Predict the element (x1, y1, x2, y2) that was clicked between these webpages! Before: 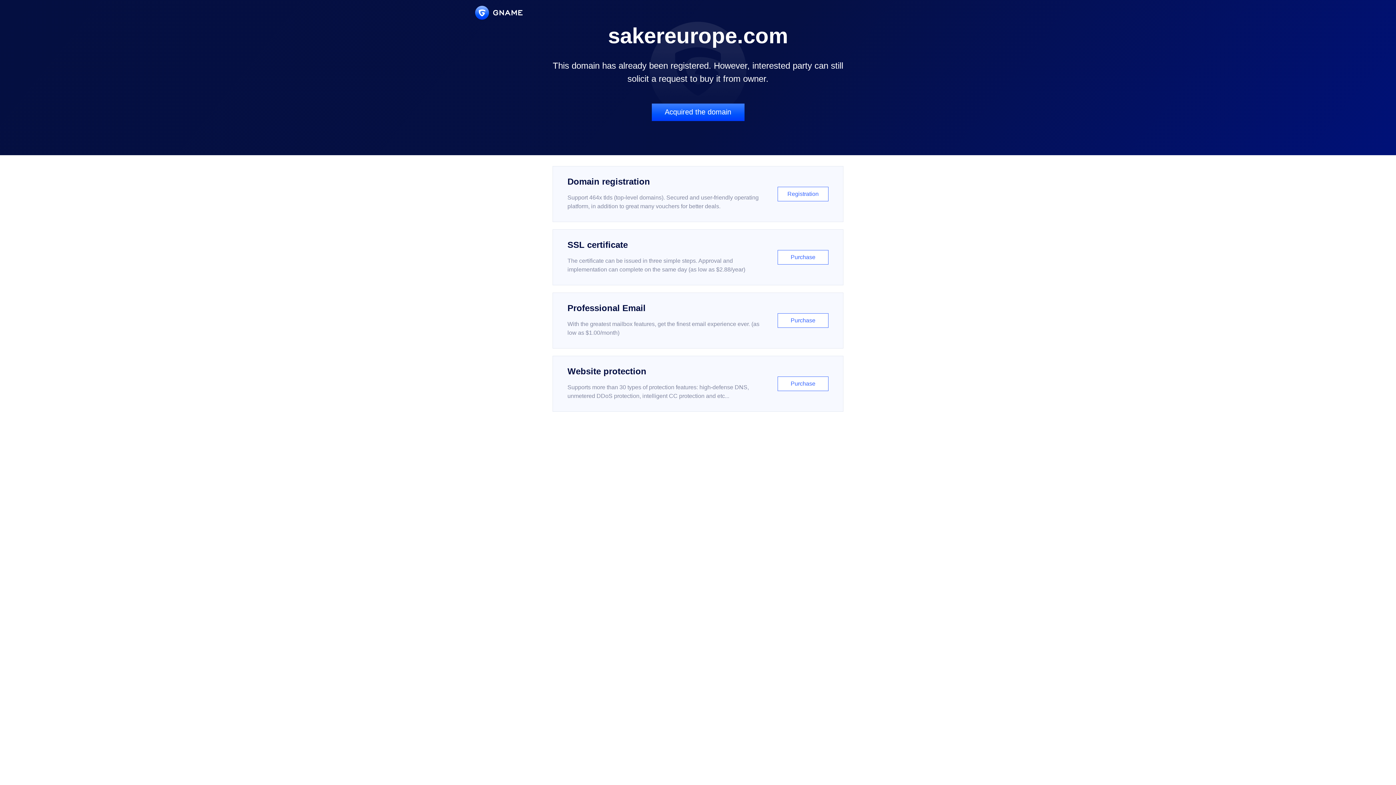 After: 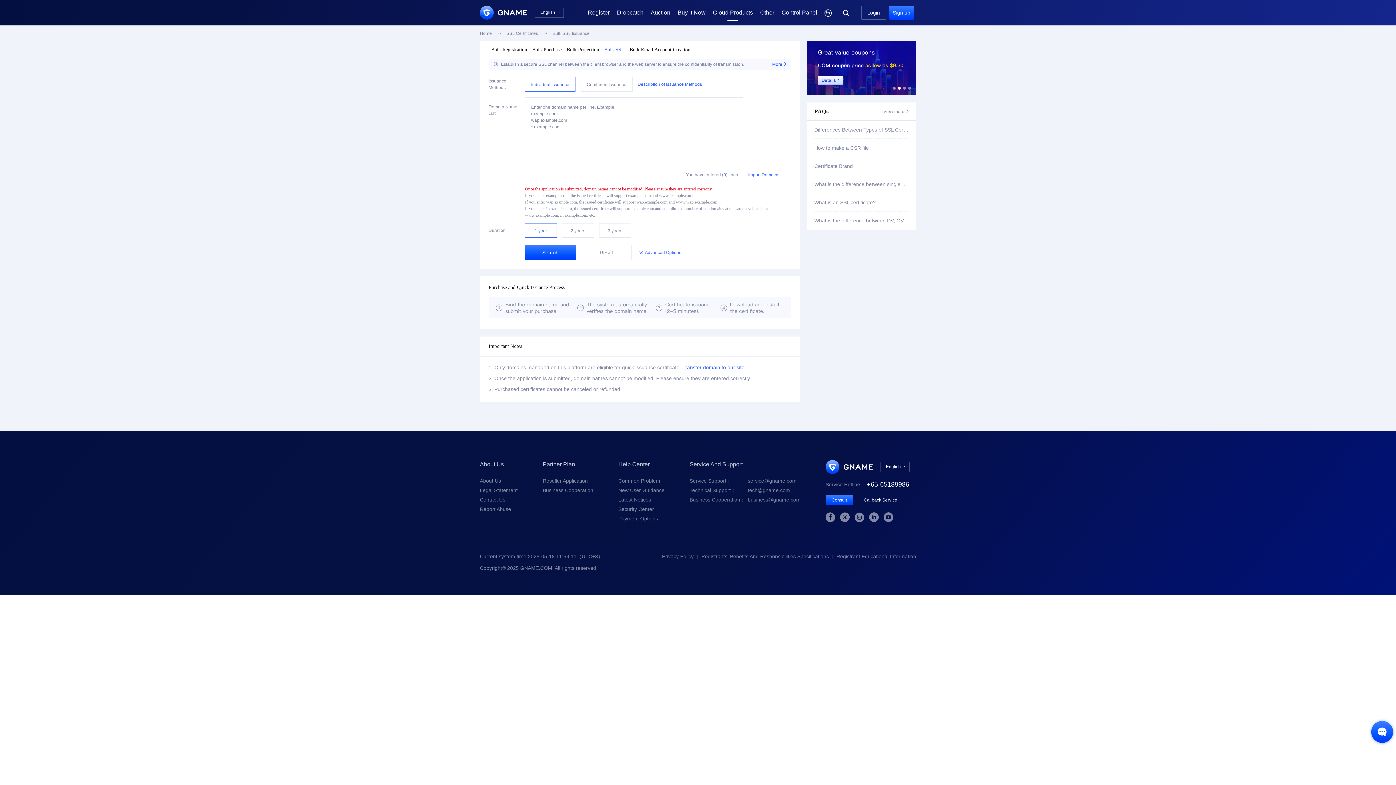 Action: bbox: (552, 229, 843, 285) label: SSL certificate

The certificate can be issued in three simple steps. Approval and implementation can complete on the same day (as low as $2.88/year)

Purchase